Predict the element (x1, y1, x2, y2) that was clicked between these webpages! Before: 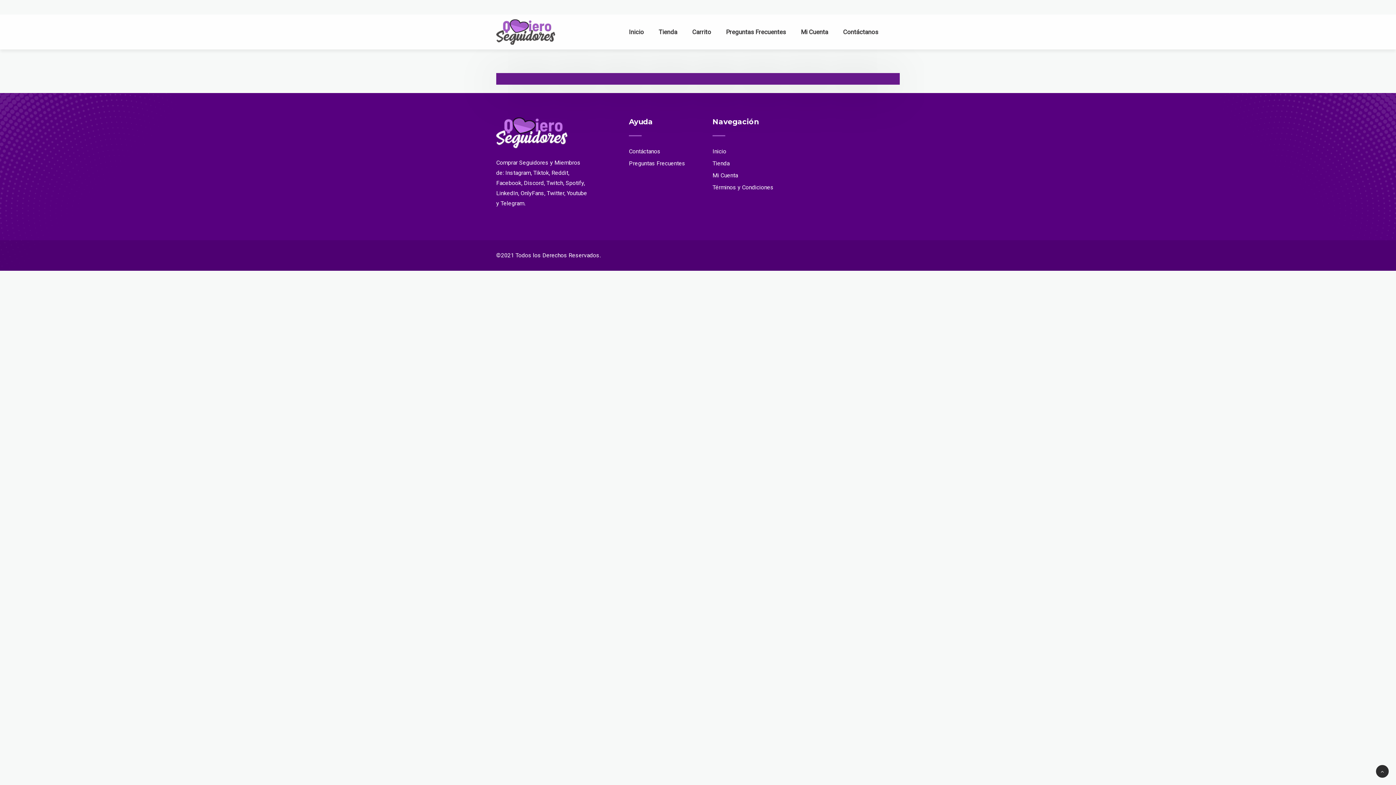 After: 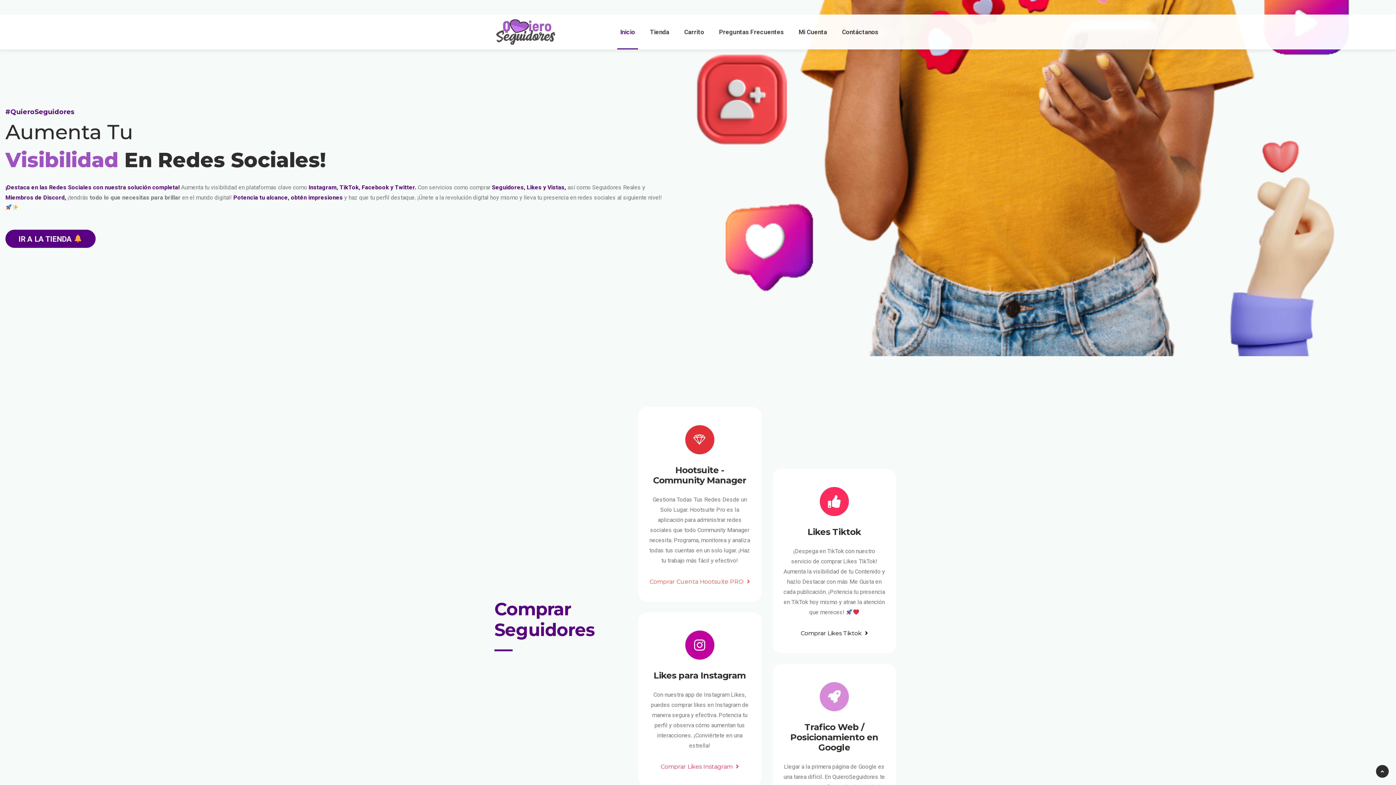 Action: bbox: (496, 17, 555, 46)